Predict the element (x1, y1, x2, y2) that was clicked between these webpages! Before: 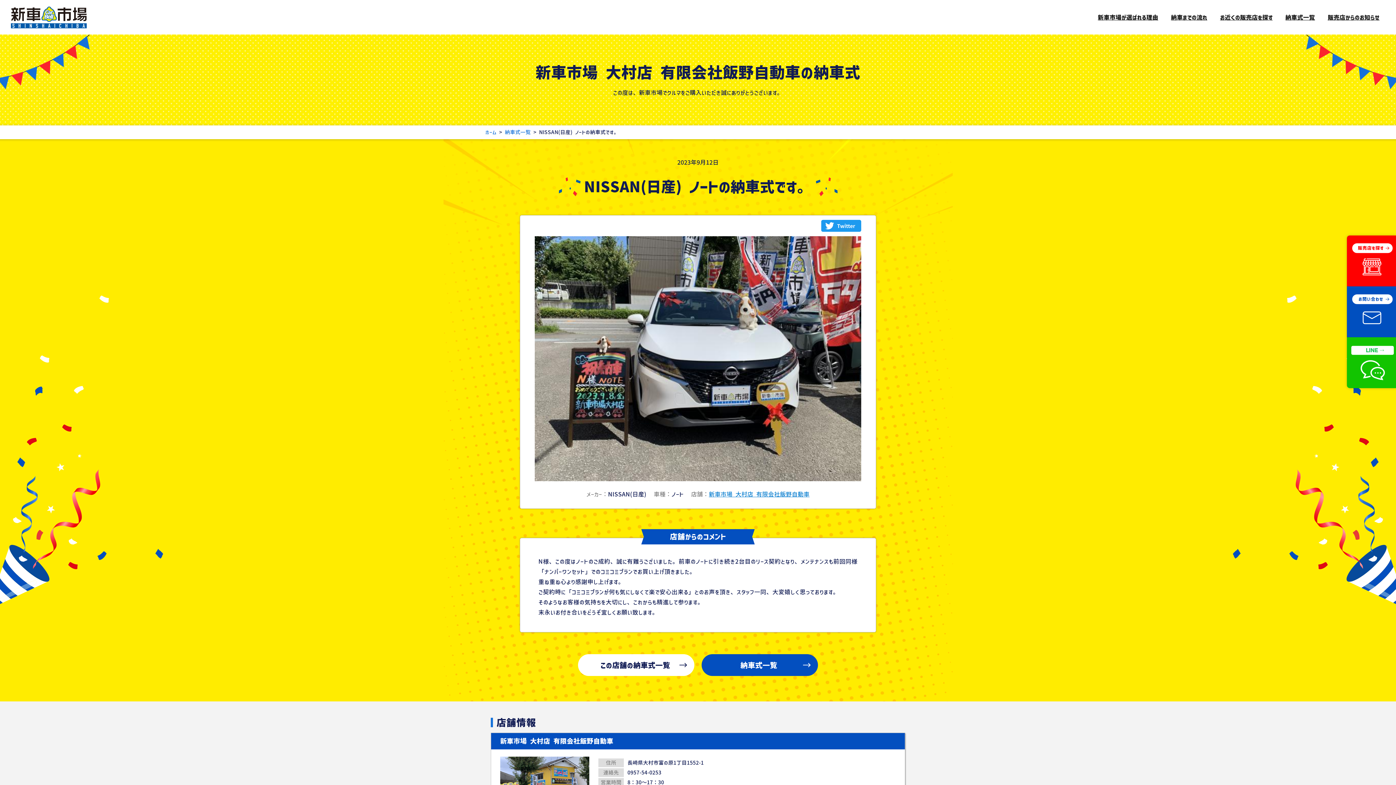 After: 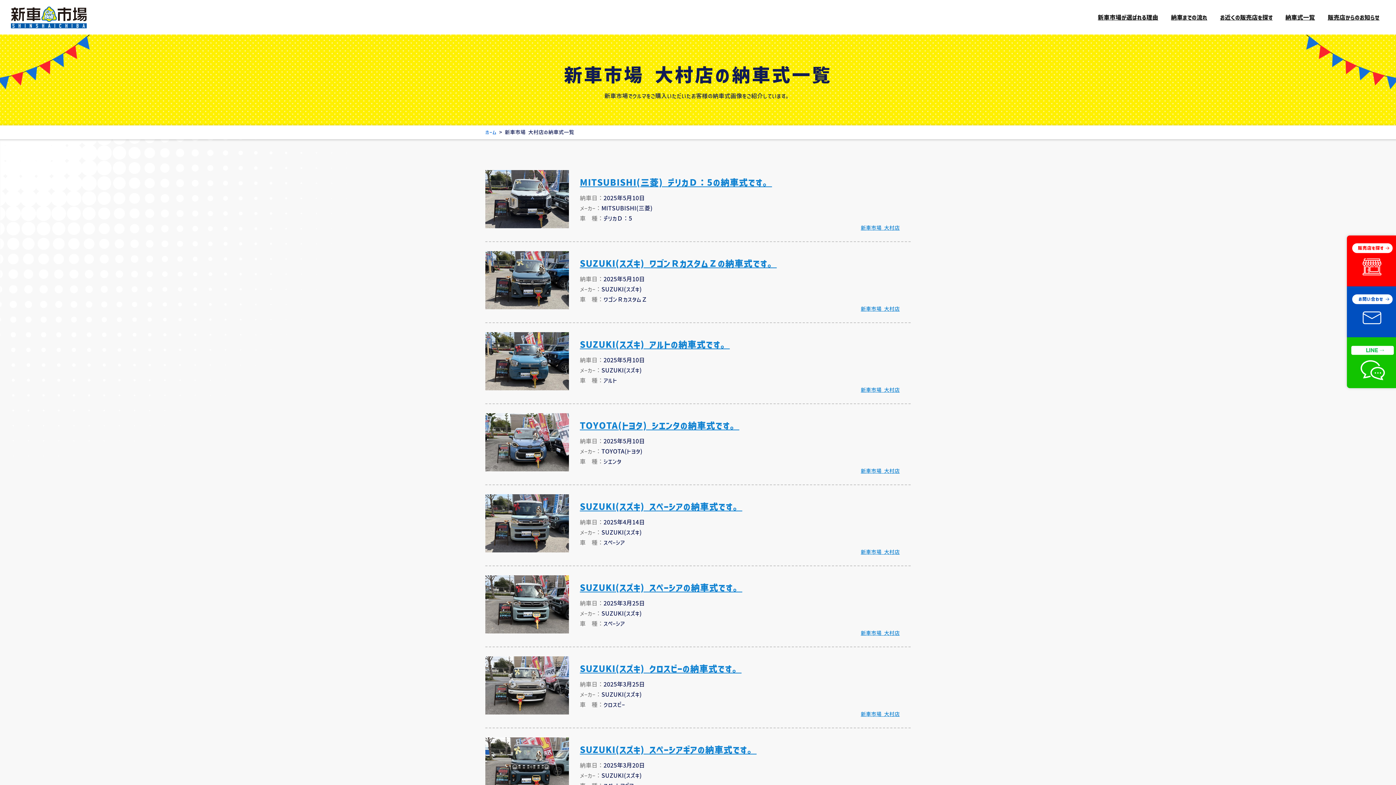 Action: label: この店舗の納車式一覧 bbox: (578, 654, 694, 676)